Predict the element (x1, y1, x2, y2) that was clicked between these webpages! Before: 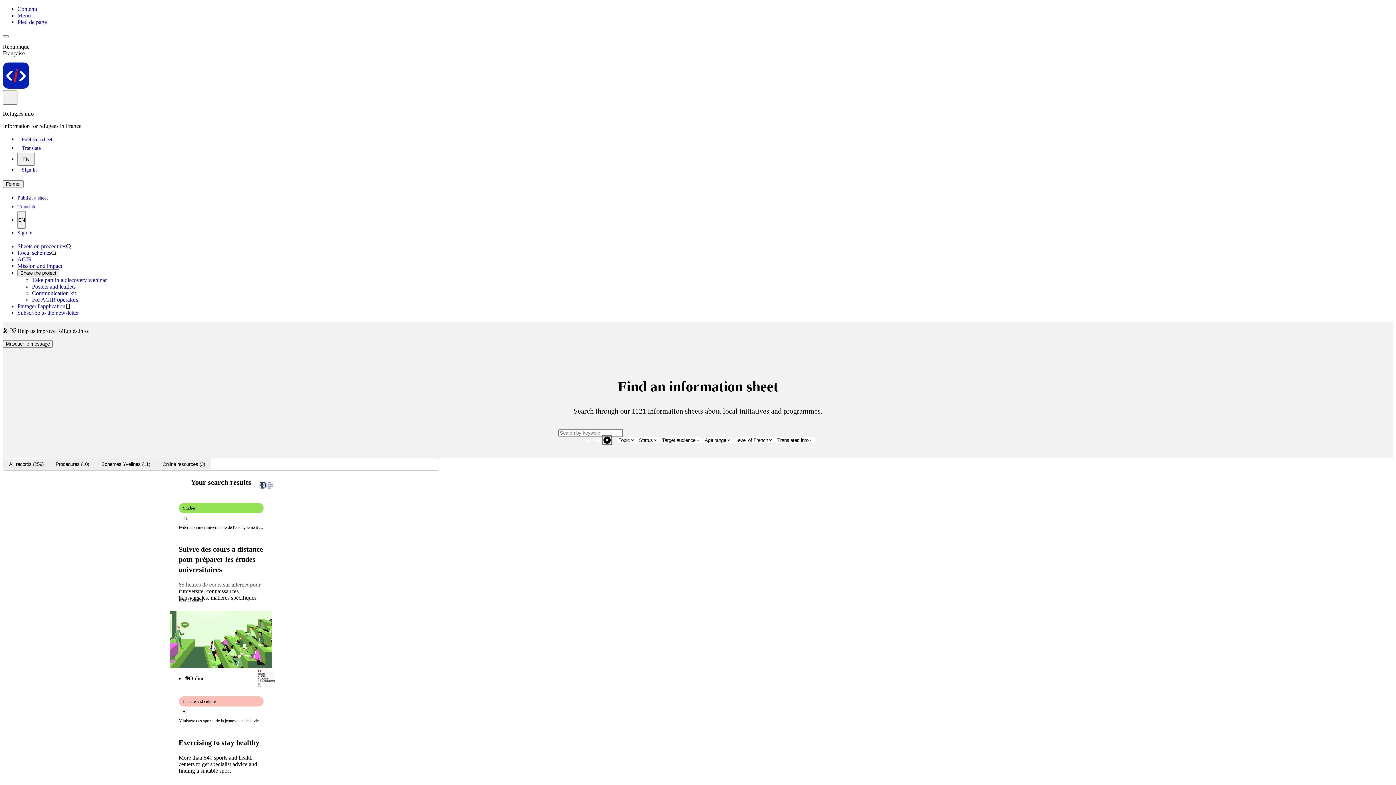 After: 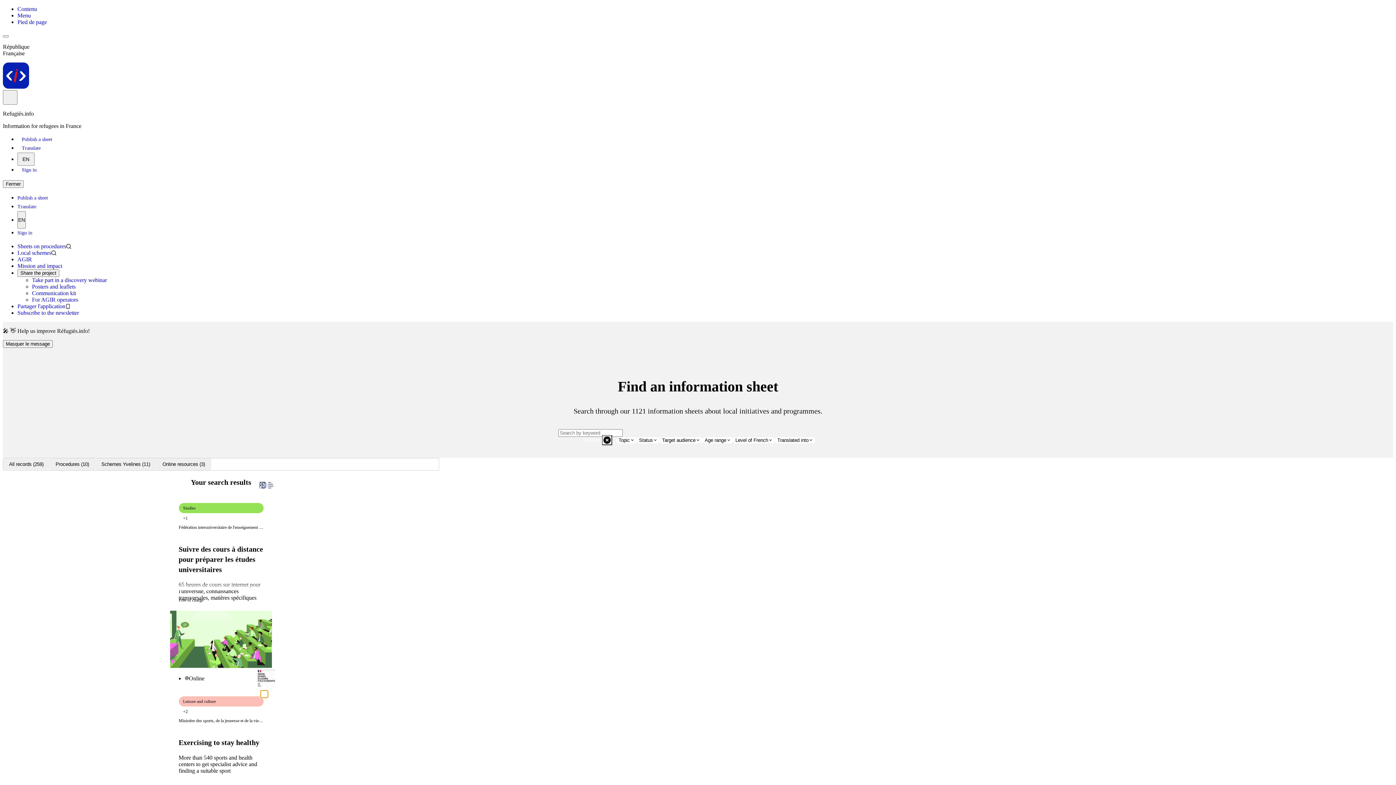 Action: bbox: (260, 690, 267, 698)